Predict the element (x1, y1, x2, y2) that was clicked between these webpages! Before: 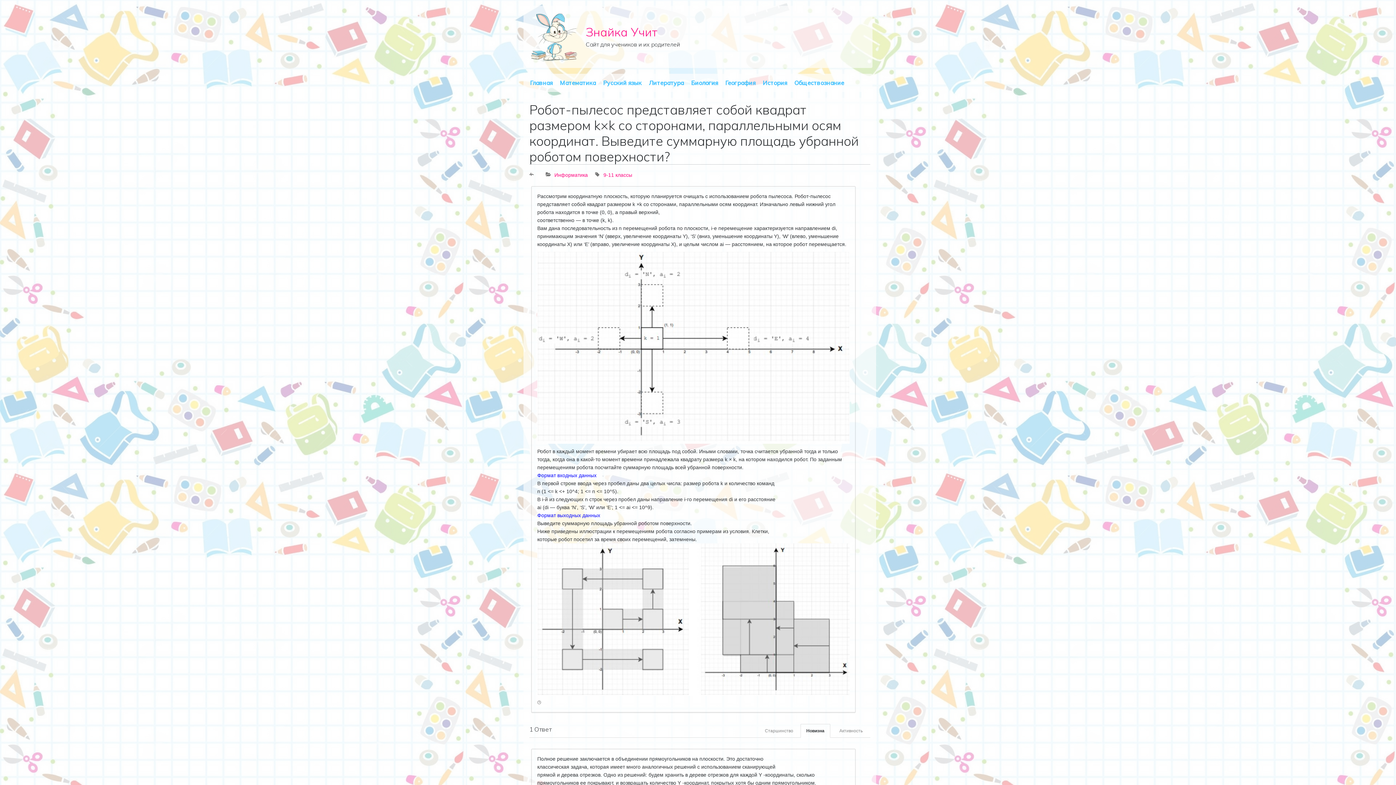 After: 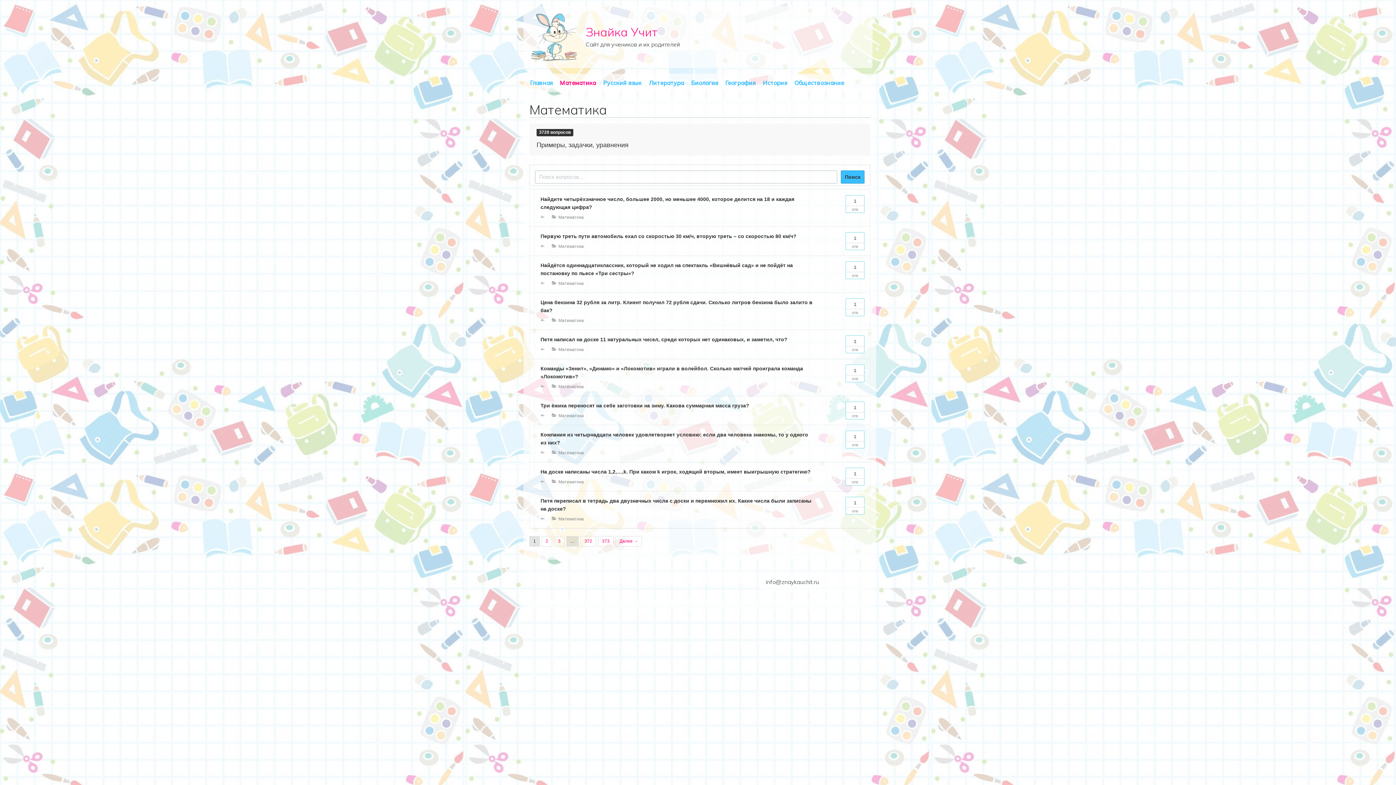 Action: label: Математика bbox: (556, 76, 599, 89)